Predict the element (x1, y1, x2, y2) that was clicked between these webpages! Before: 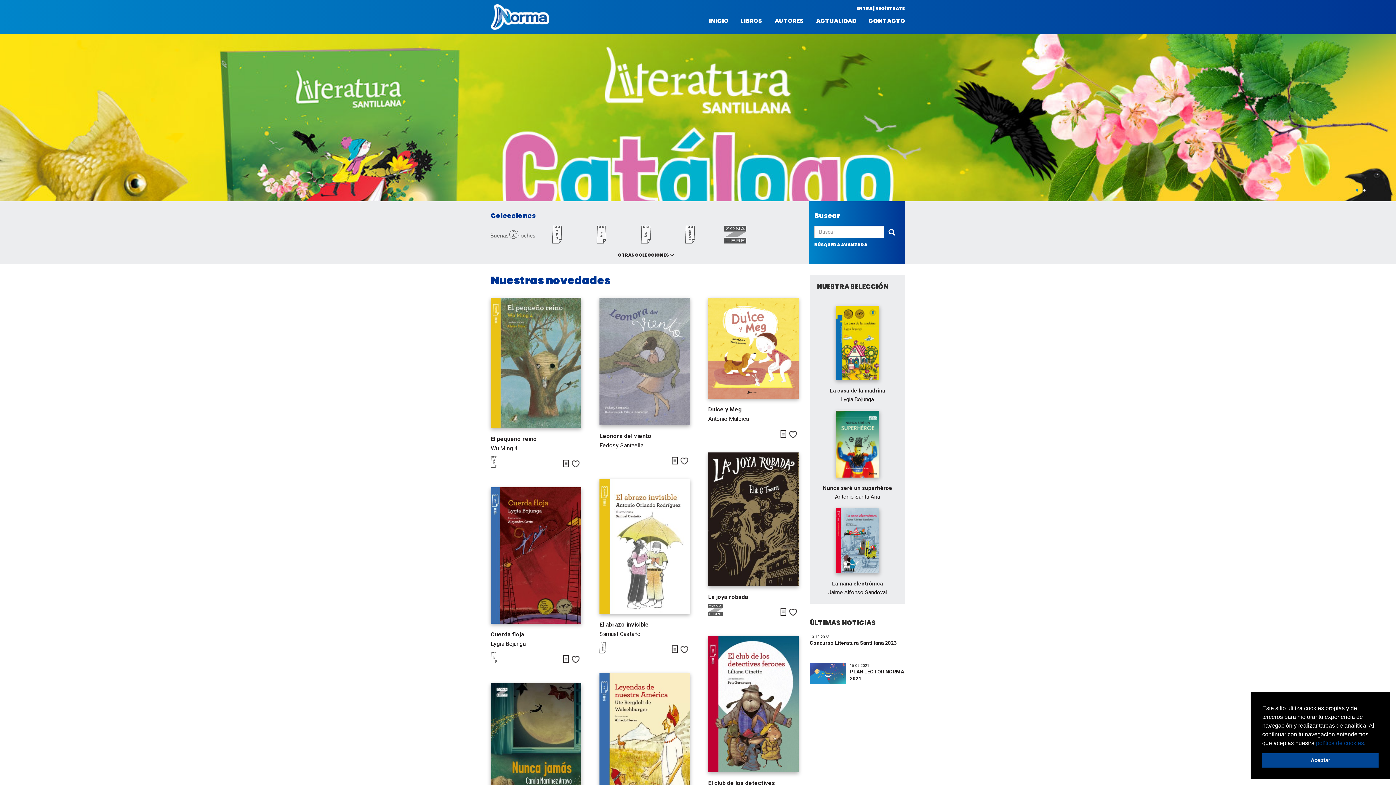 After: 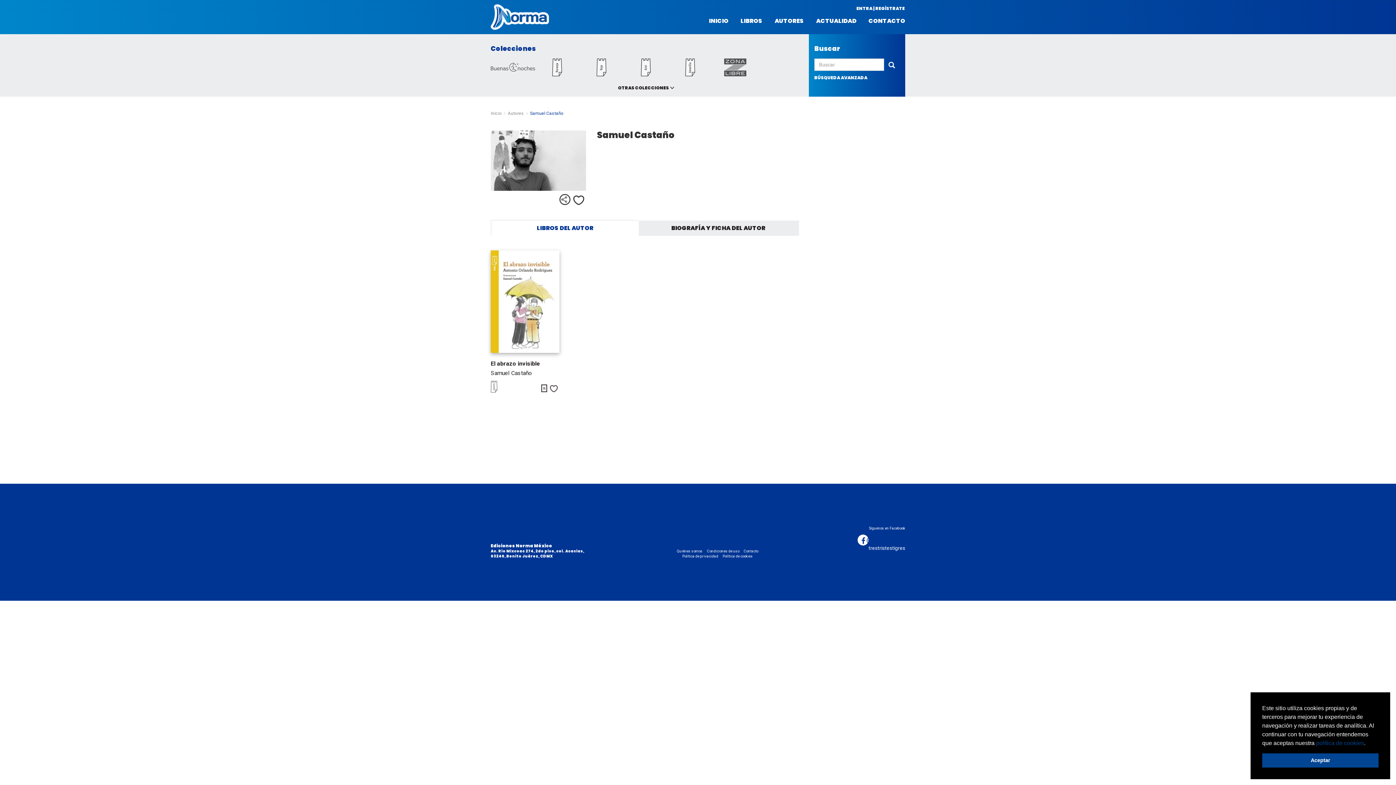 Action: label: Samuel Castaño bbox: (599, 630, 640, 637)